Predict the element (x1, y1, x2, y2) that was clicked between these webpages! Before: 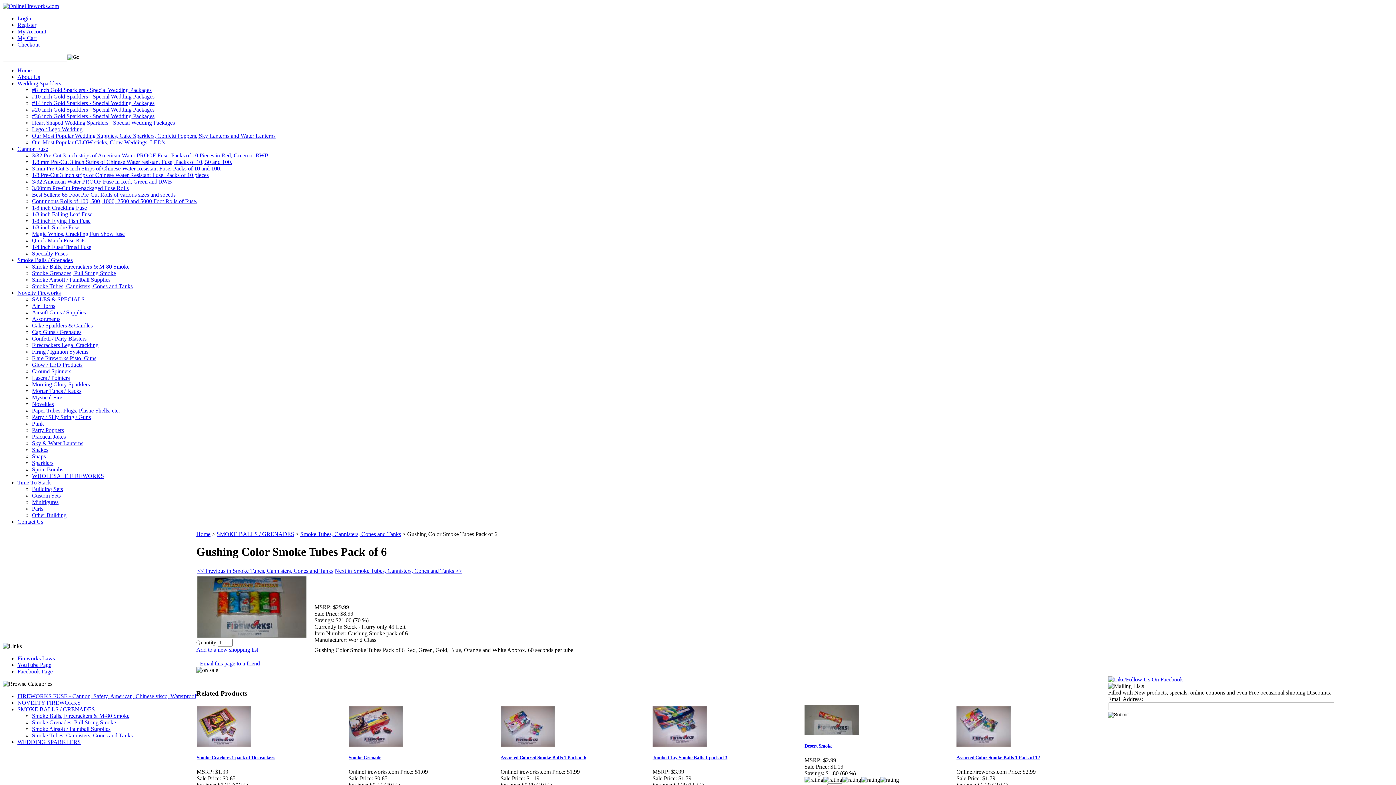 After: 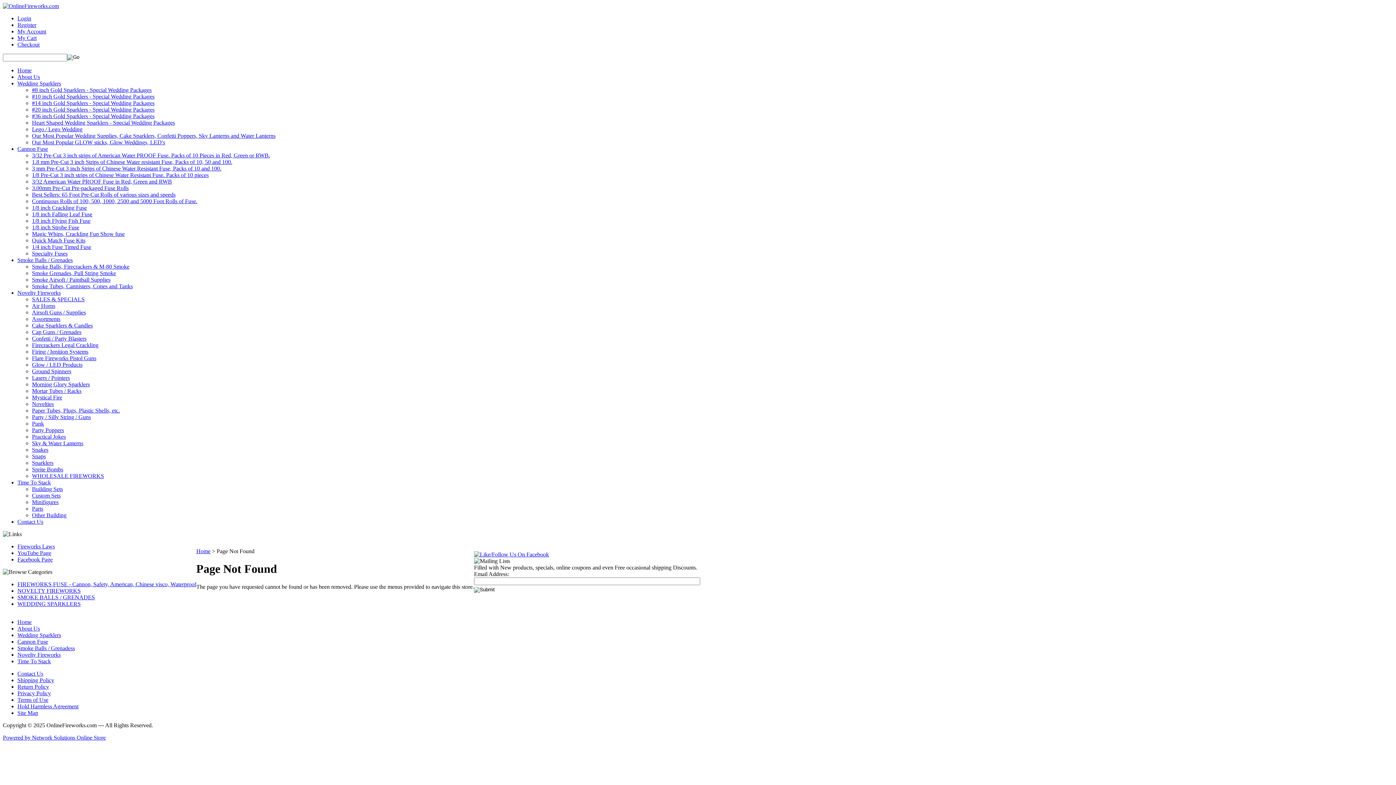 Action: label: Other Building bbox: (32, 512, 66, 518)